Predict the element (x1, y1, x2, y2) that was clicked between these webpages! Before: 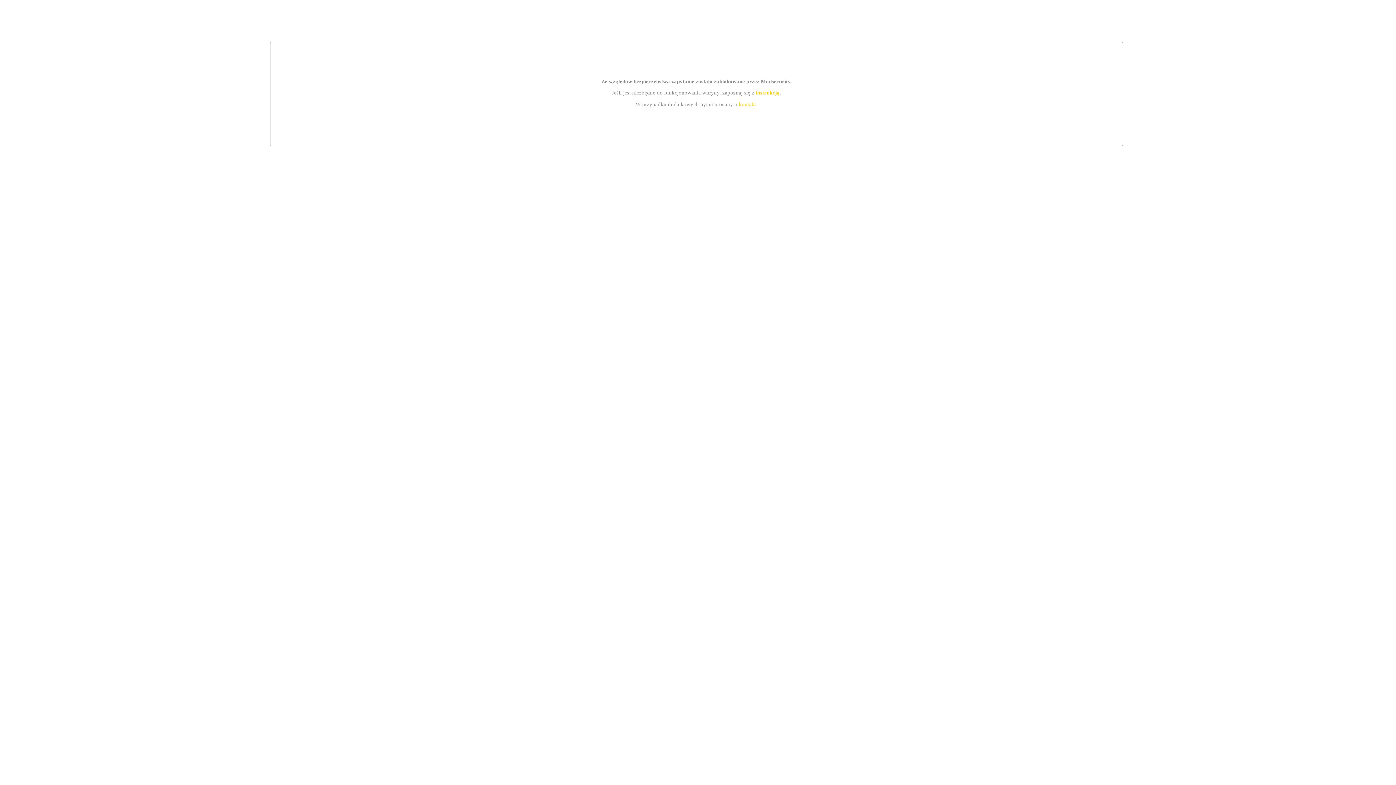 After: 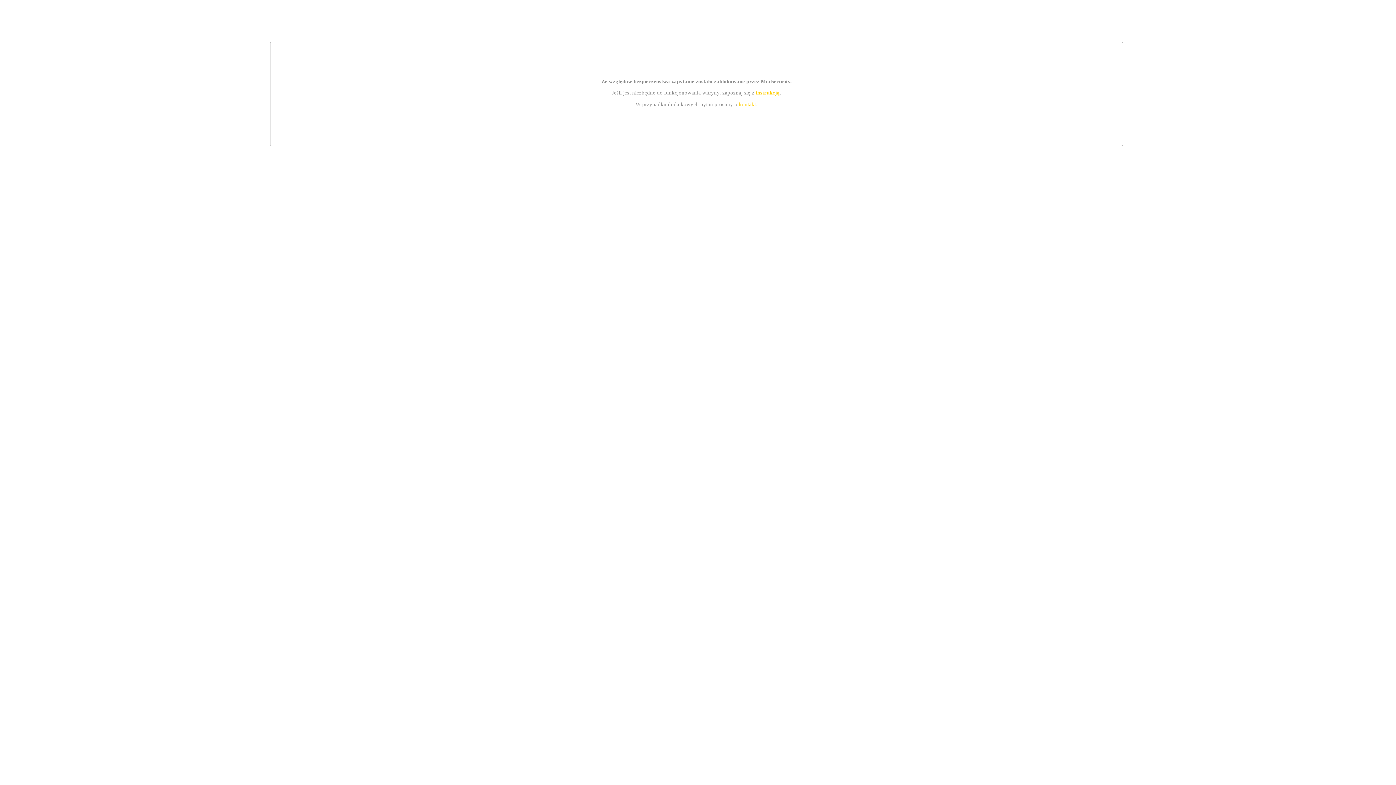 Action: bbox: (755, 89, 779, 95) label: instrukcją